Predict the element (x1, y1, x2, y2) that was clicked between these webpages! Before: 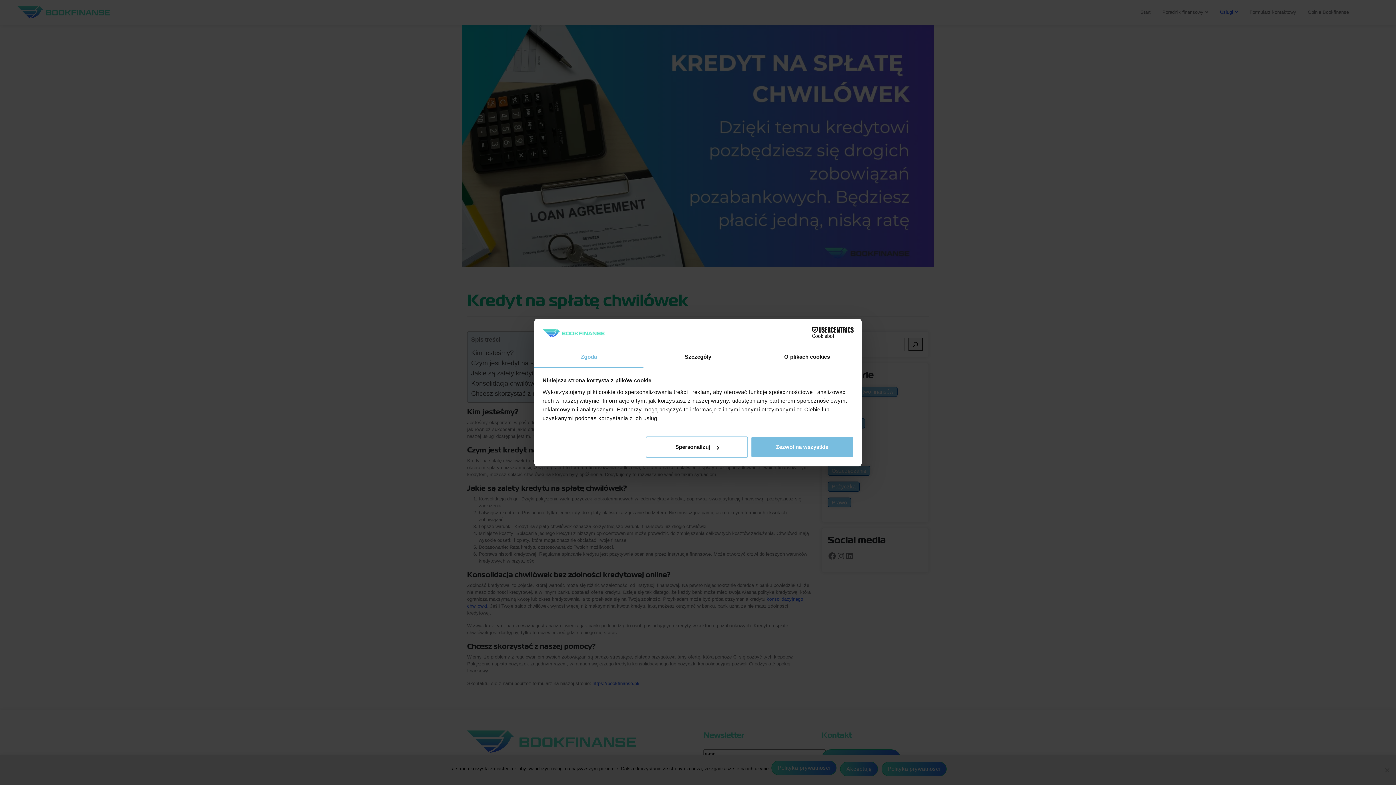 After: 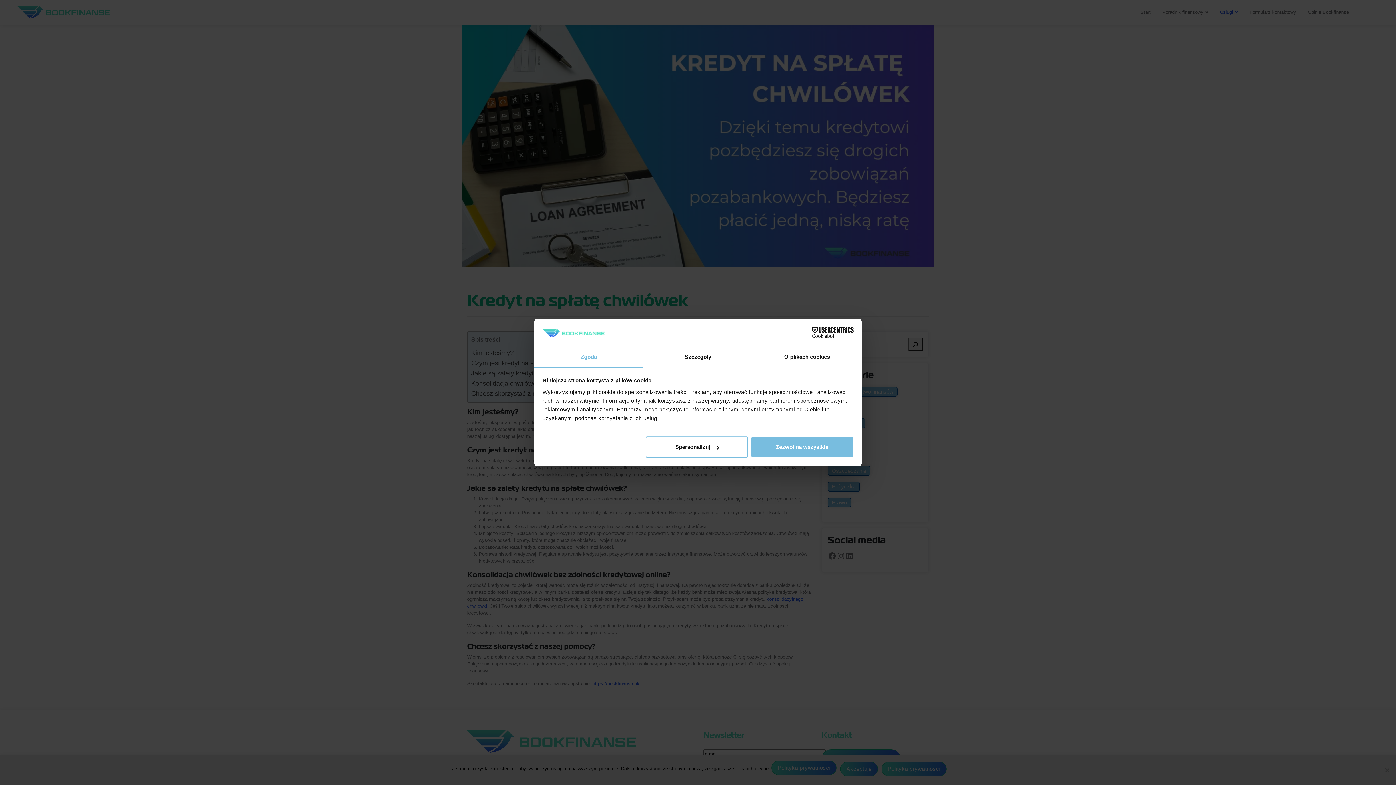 Action: label: Zgoda bbox: (534, 347, 643, 367)